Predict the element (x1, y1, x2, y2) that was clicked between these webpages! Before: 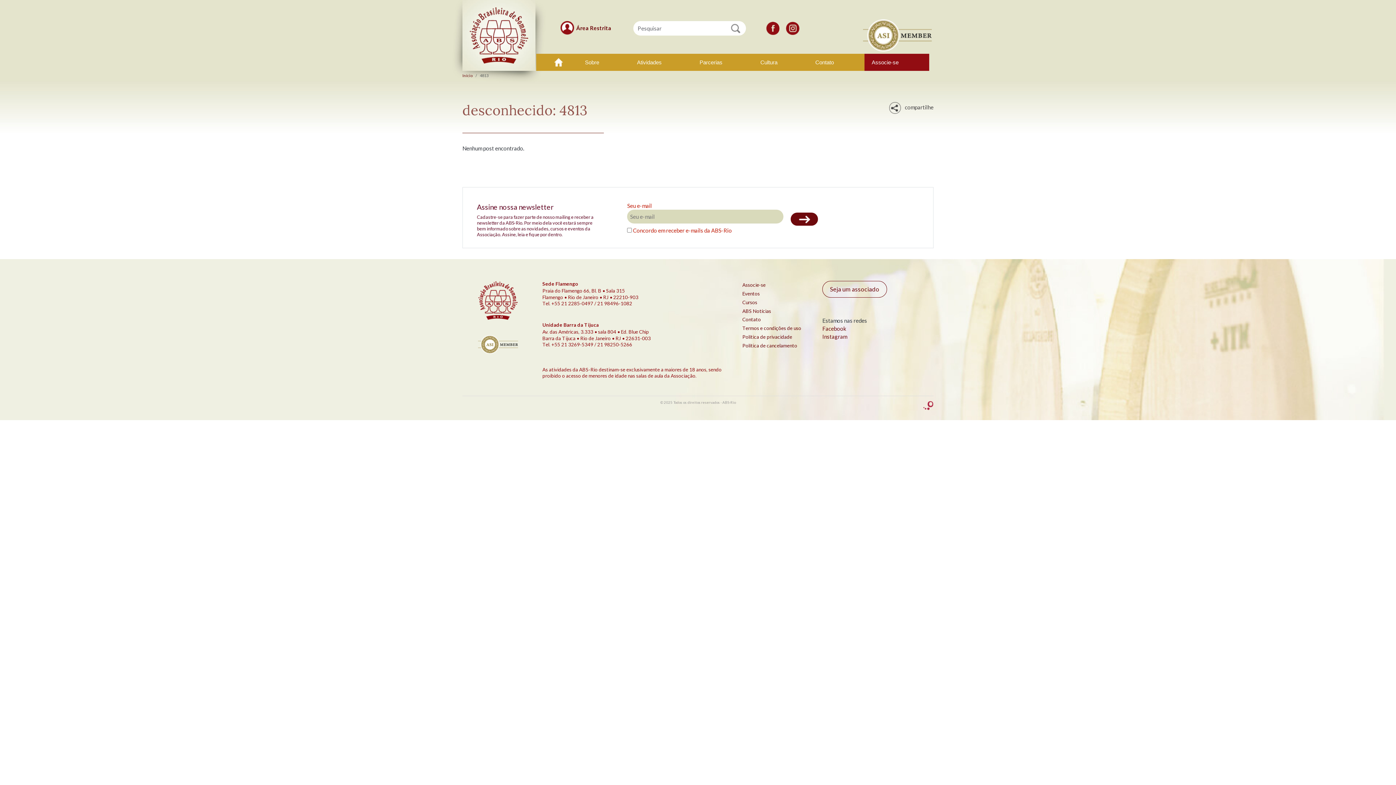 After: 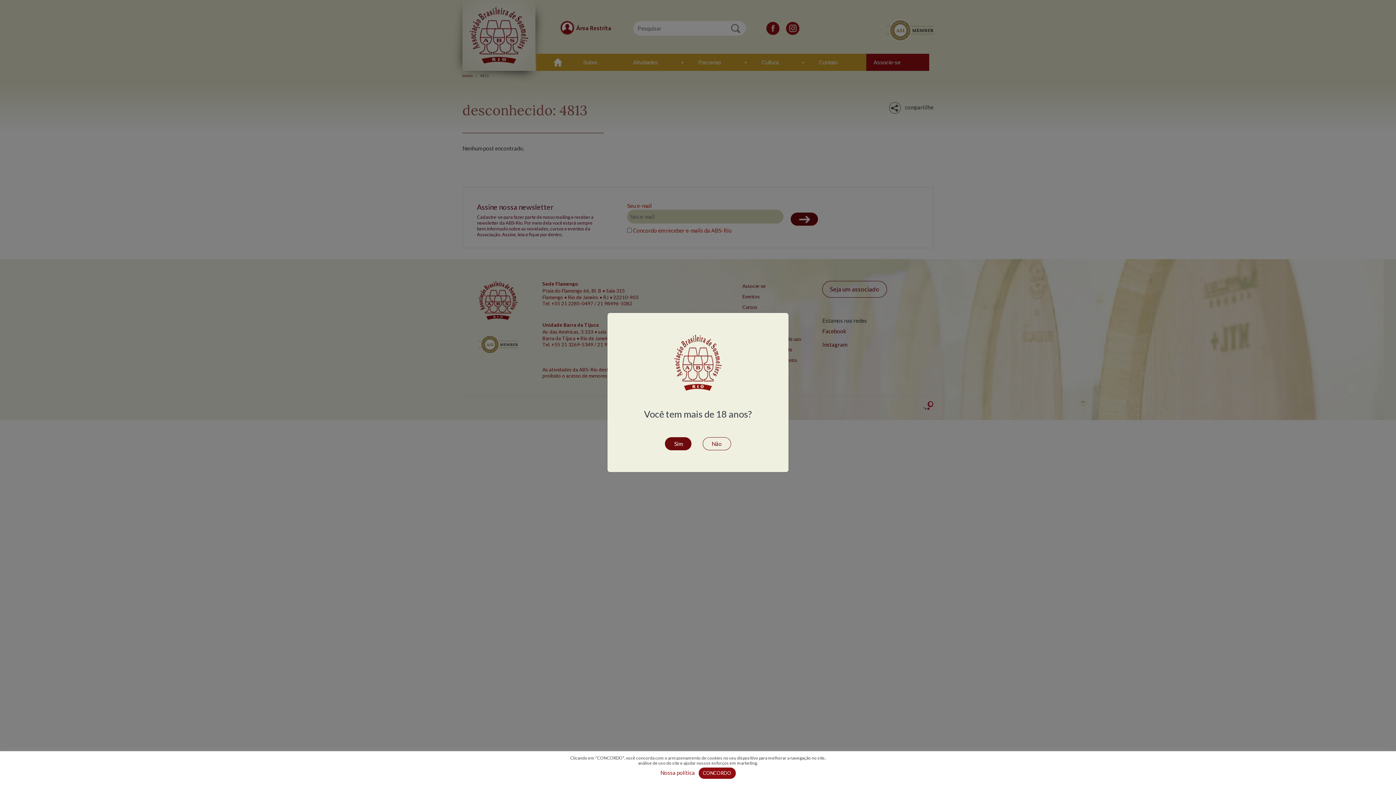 Action: bbox: (629, 53, 692, 70) label: Atividades